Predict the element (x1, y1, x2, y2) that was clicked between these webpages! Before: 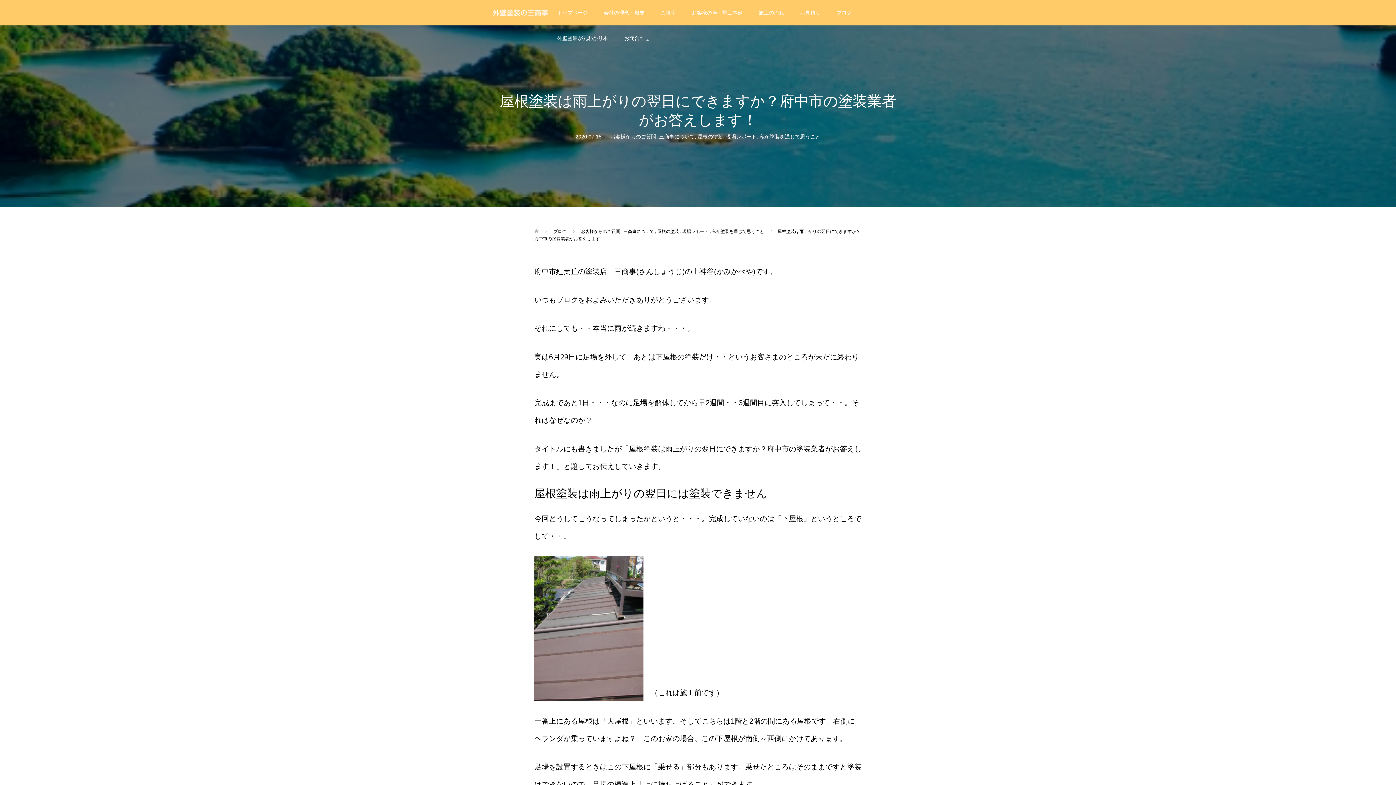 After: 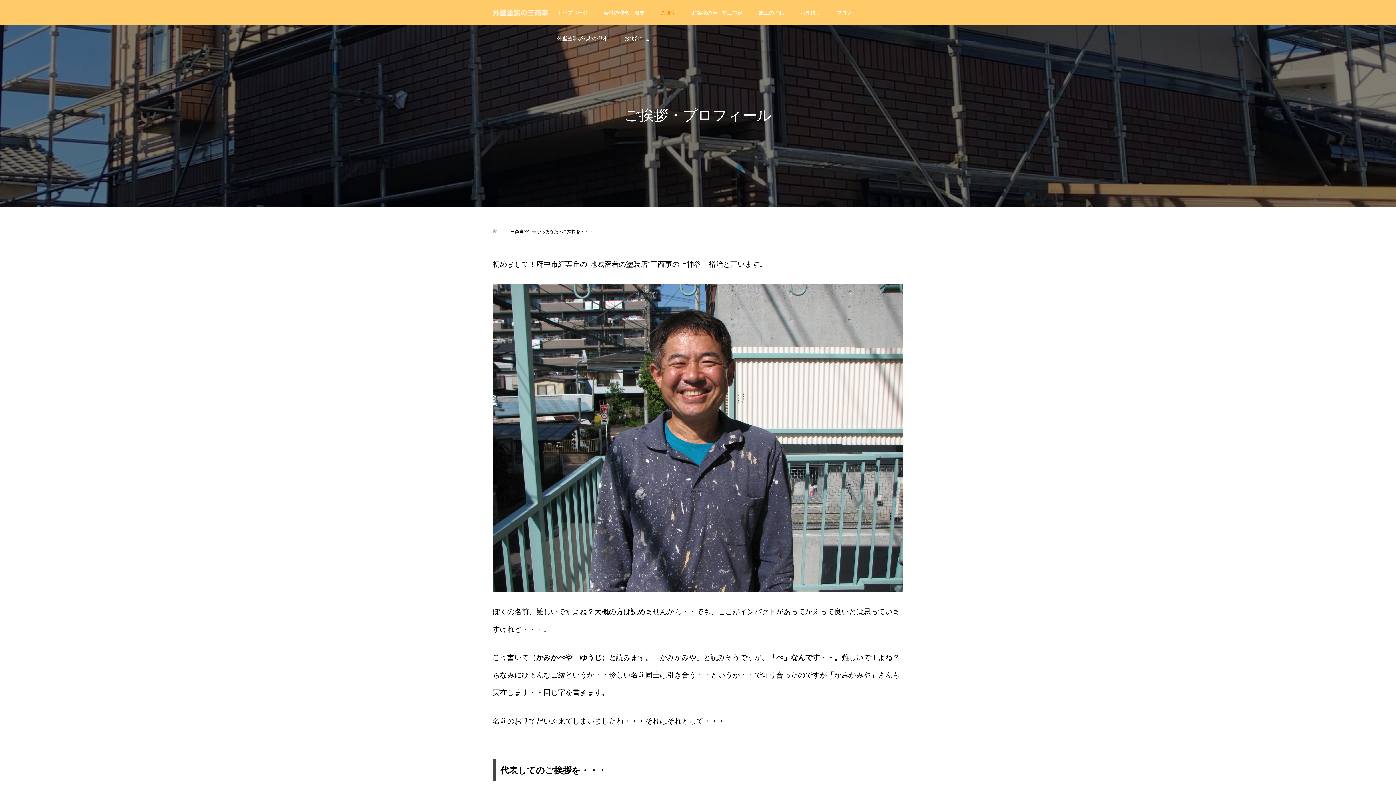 Action: label: ご挨拶 bbox: (652, 0, 684, 25)